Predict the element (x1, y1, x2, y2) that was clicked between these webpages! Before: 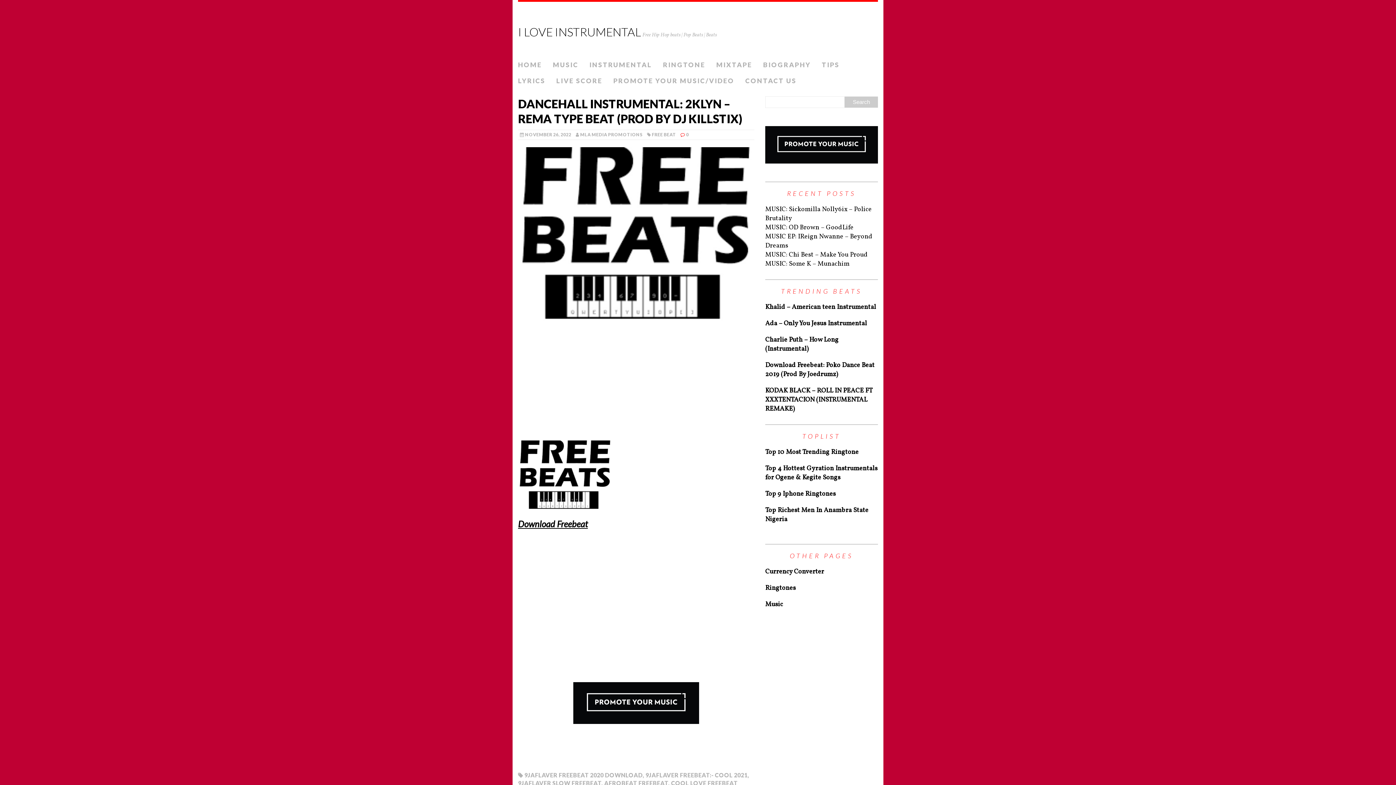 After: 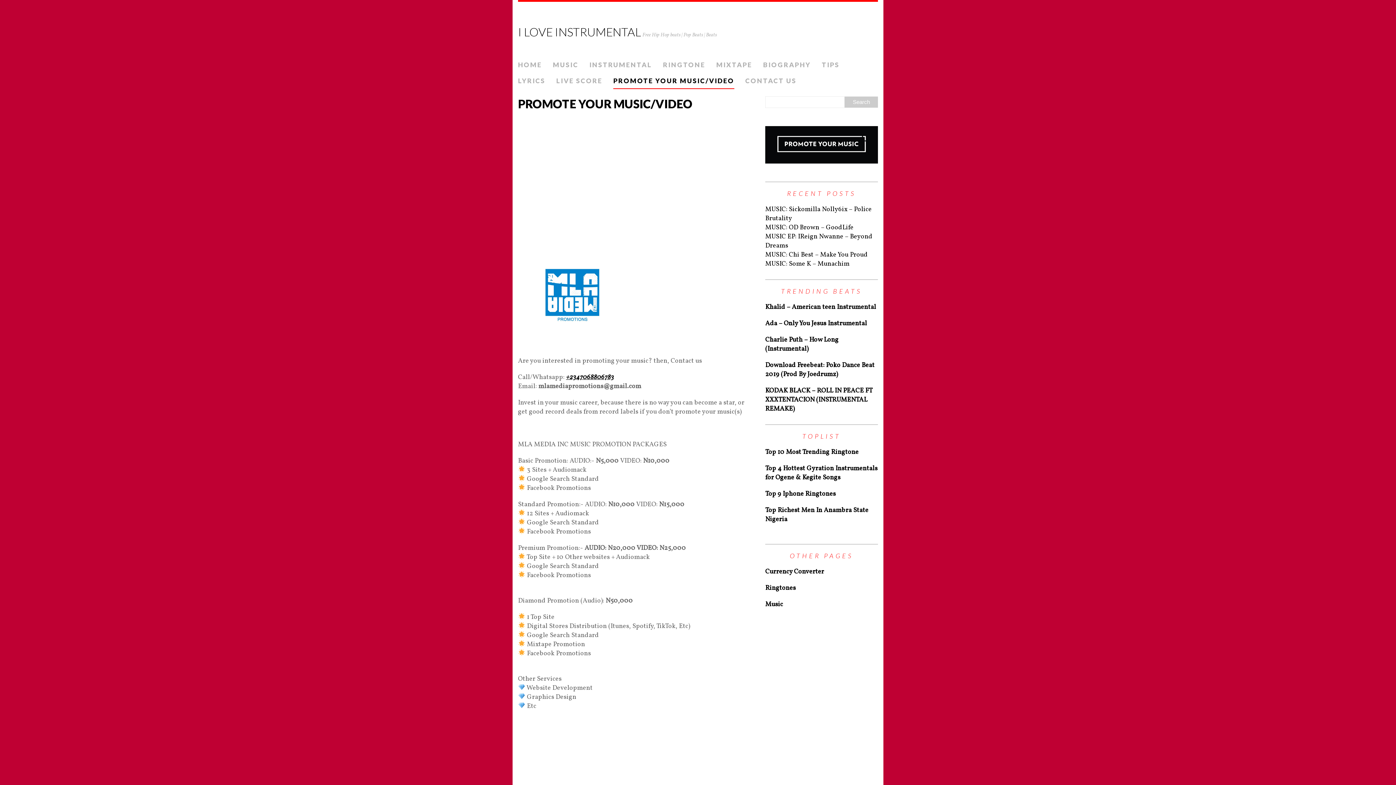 Action: label: PROMOTE YOUR MUSIC/VIDEO bbox: (613, 73, 734, 89)